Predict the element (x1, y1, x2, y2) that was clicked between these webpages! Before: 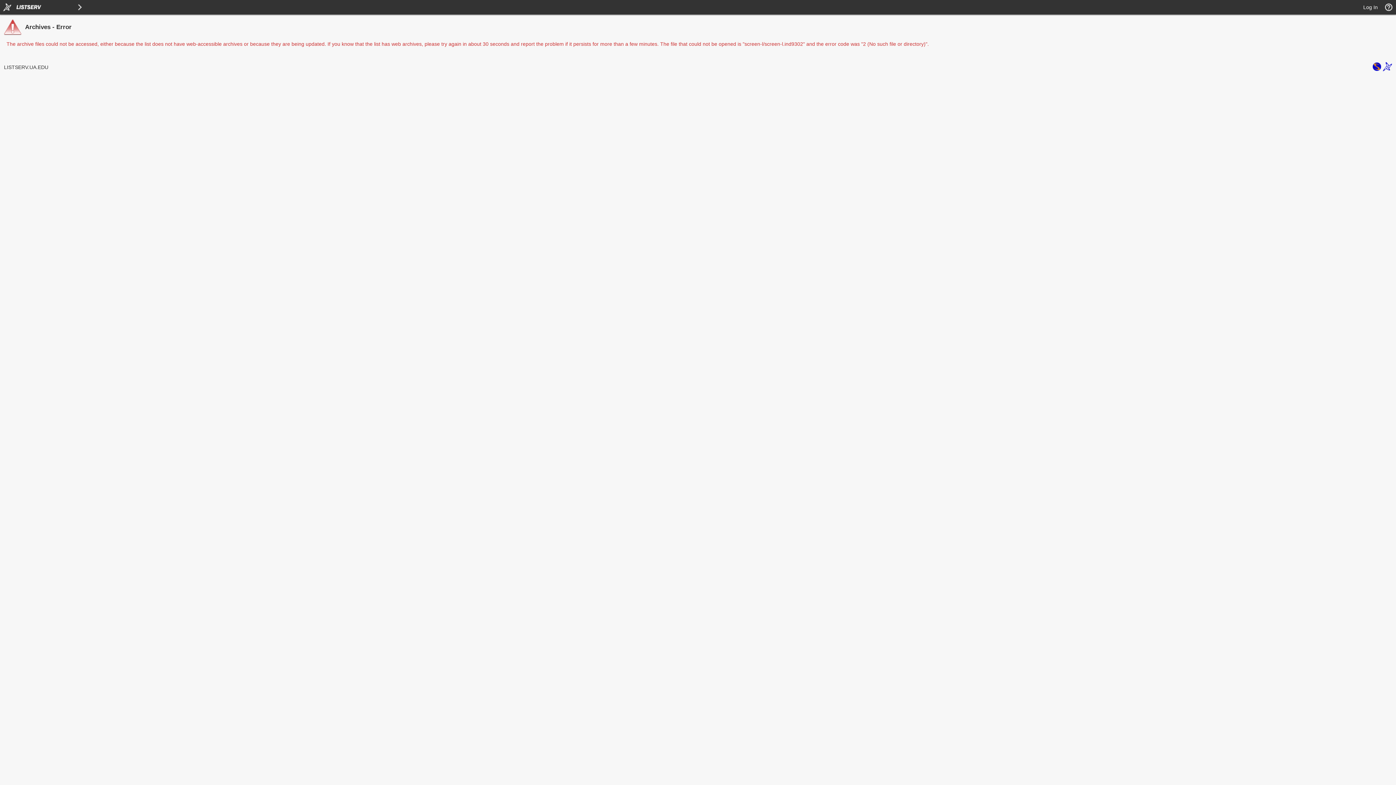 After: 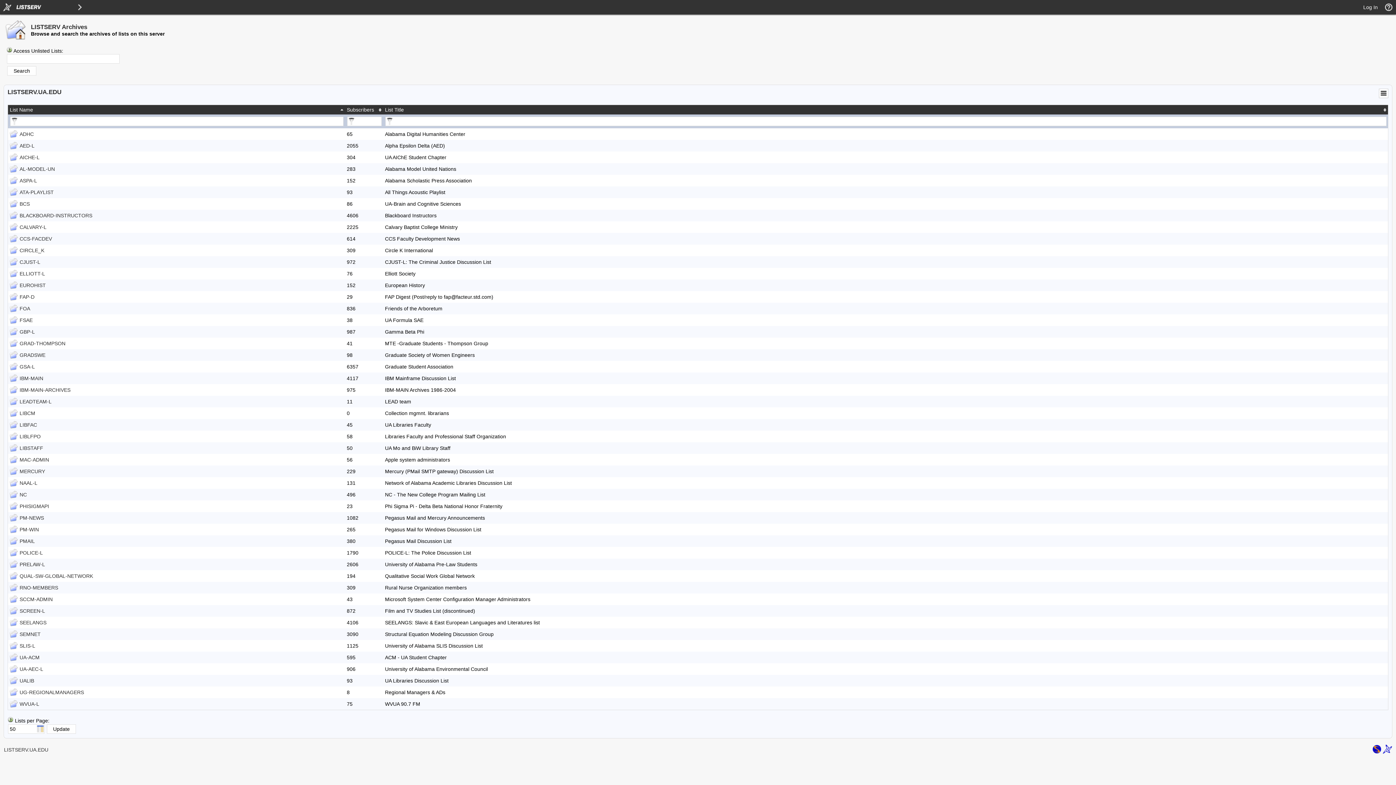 Action: label: LISTSERV.UA.EDU bbox: (4, 64, 48, 70)